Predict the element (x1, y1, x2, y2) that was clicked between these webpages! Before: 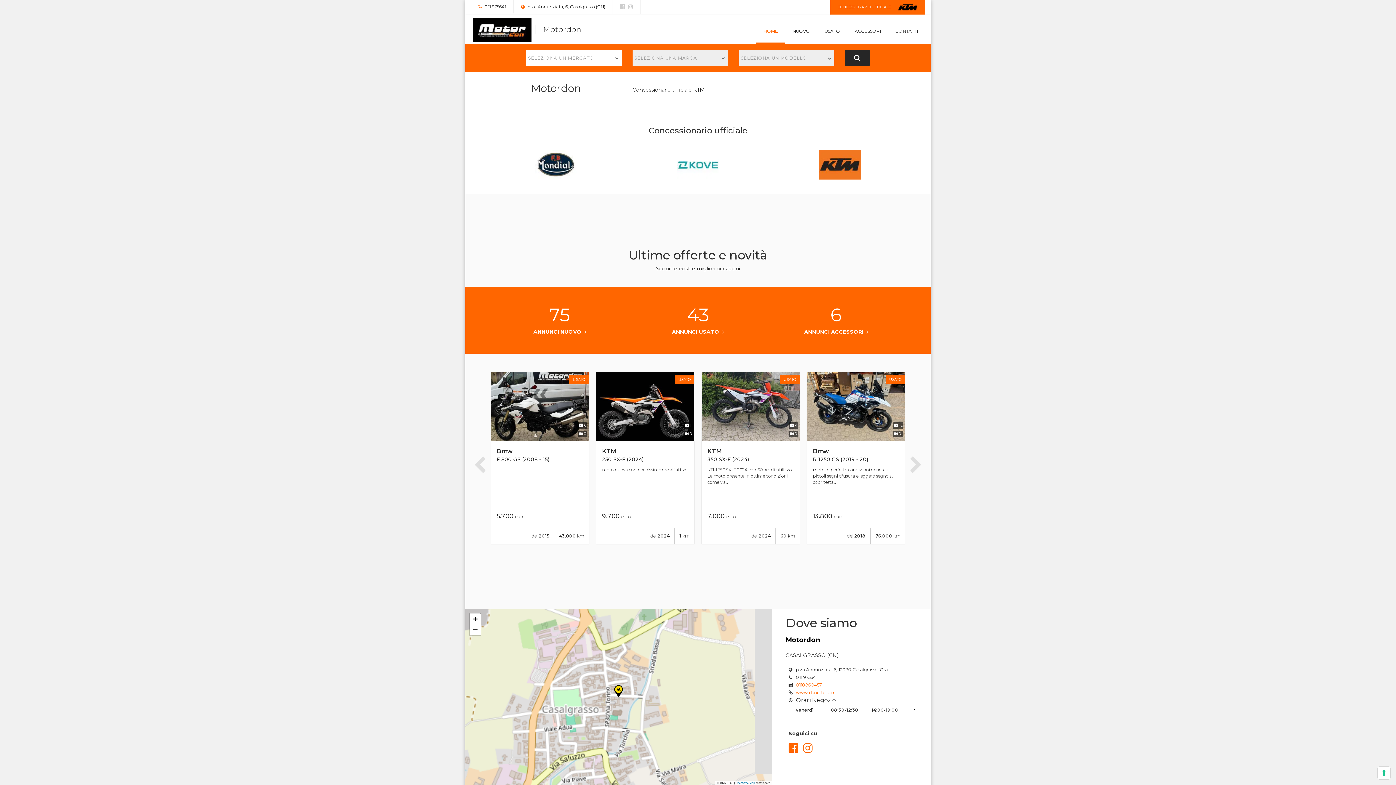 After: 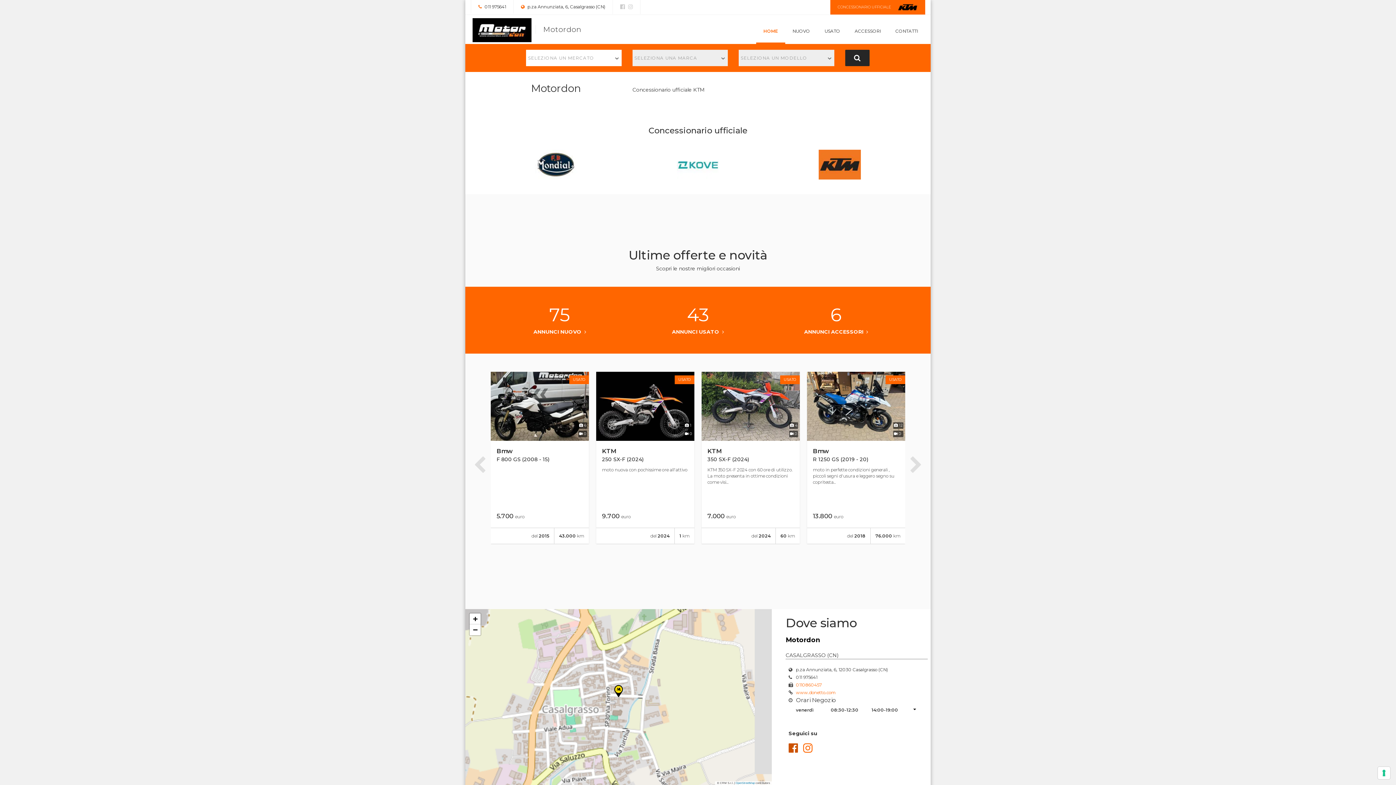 Action: bbox: (788, 741, 798, 755)